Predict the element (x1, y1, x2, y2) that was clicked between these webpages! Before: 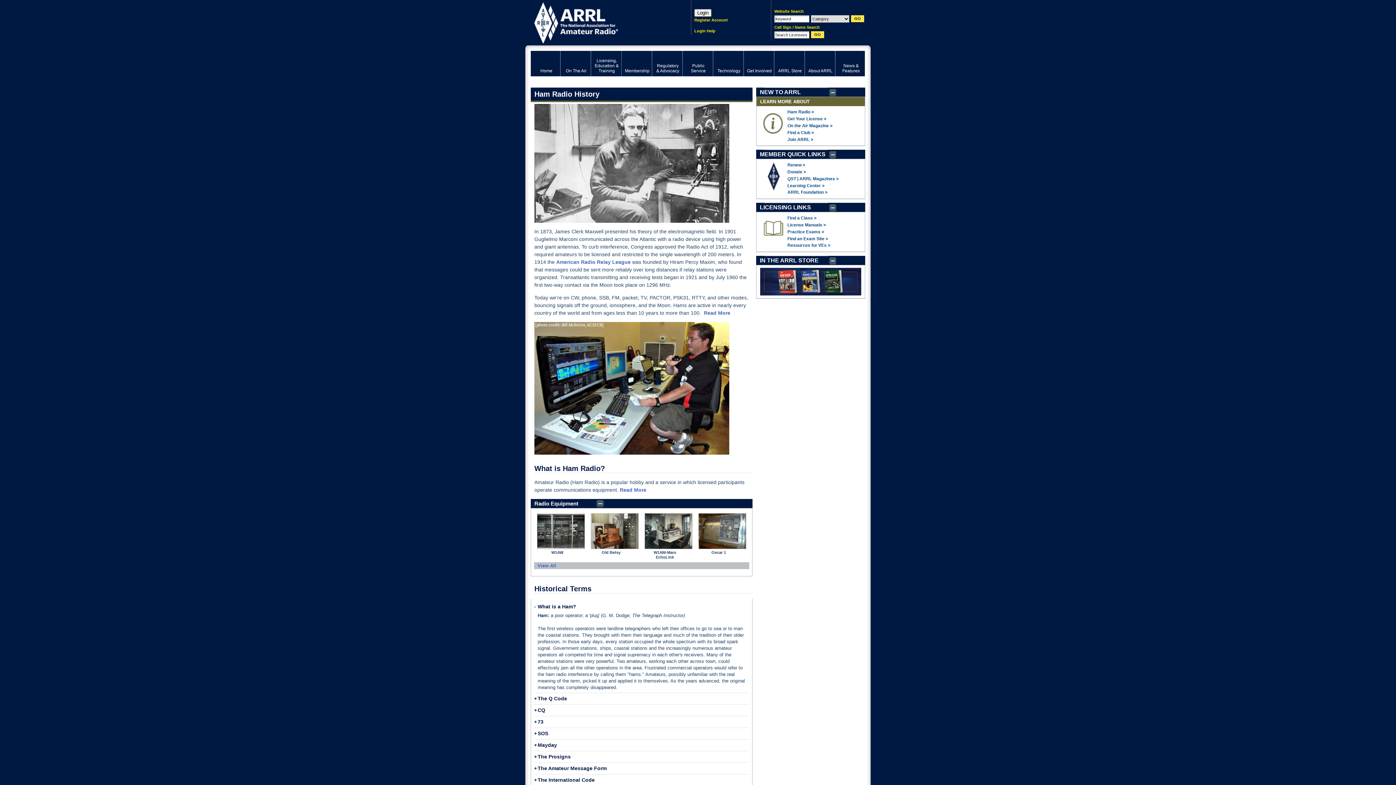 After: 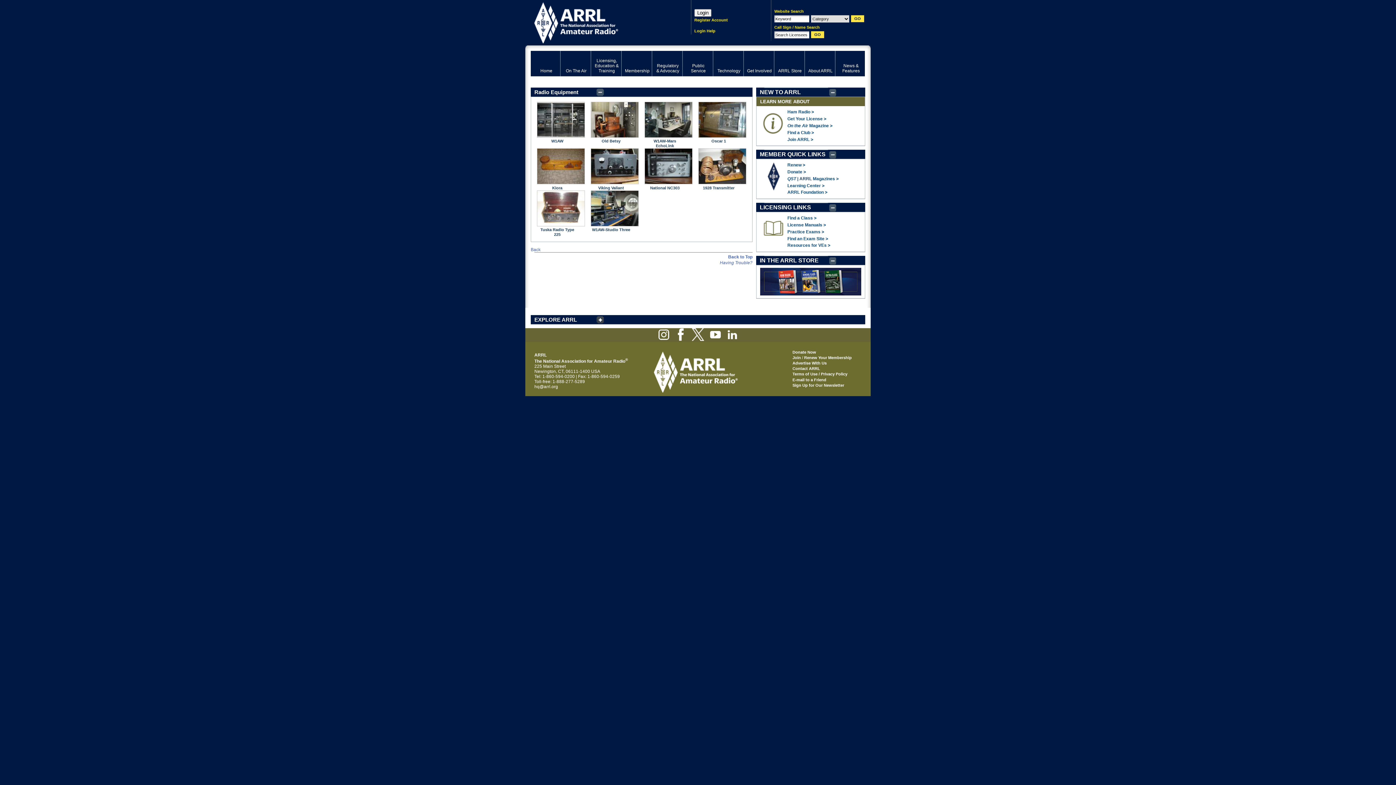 Action: bbox: (537, 563, 556, 568) label: View All